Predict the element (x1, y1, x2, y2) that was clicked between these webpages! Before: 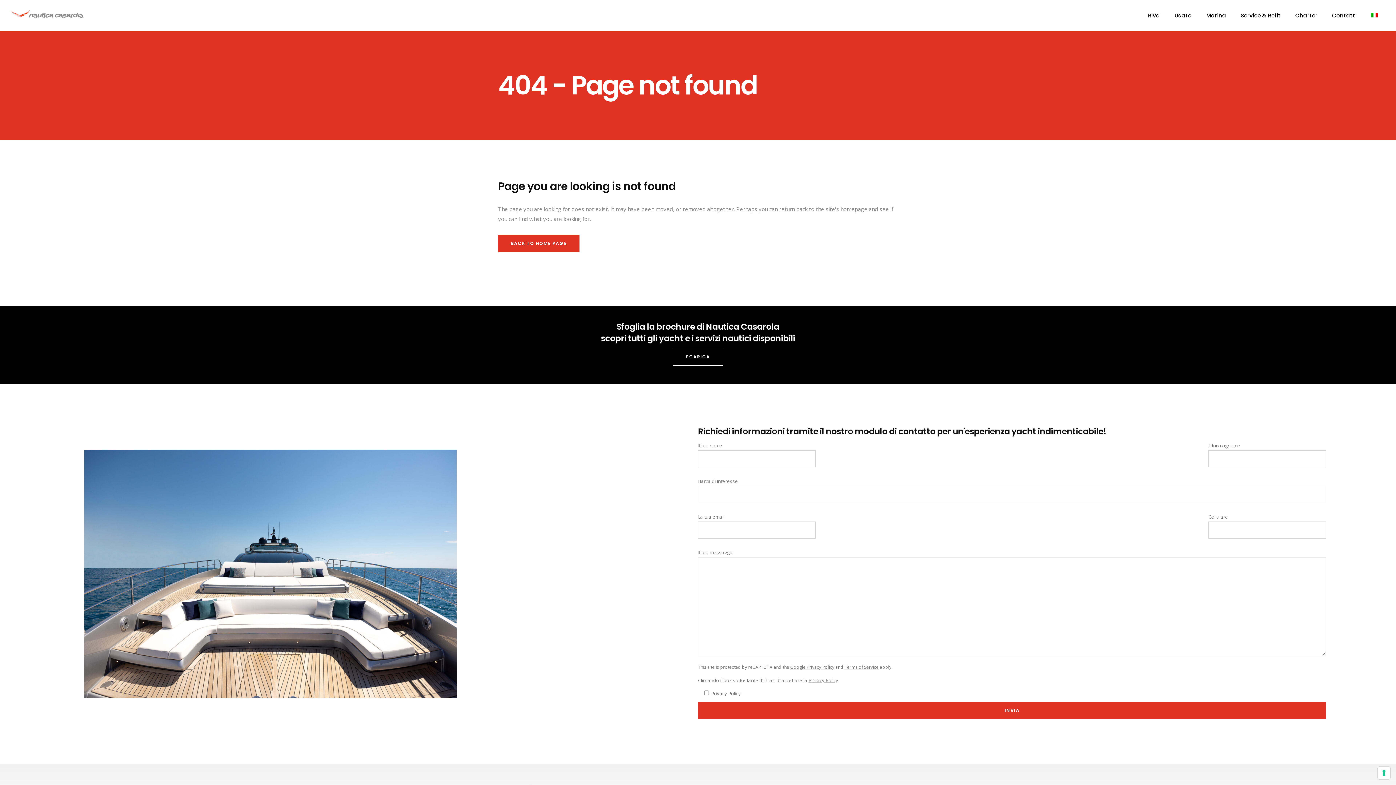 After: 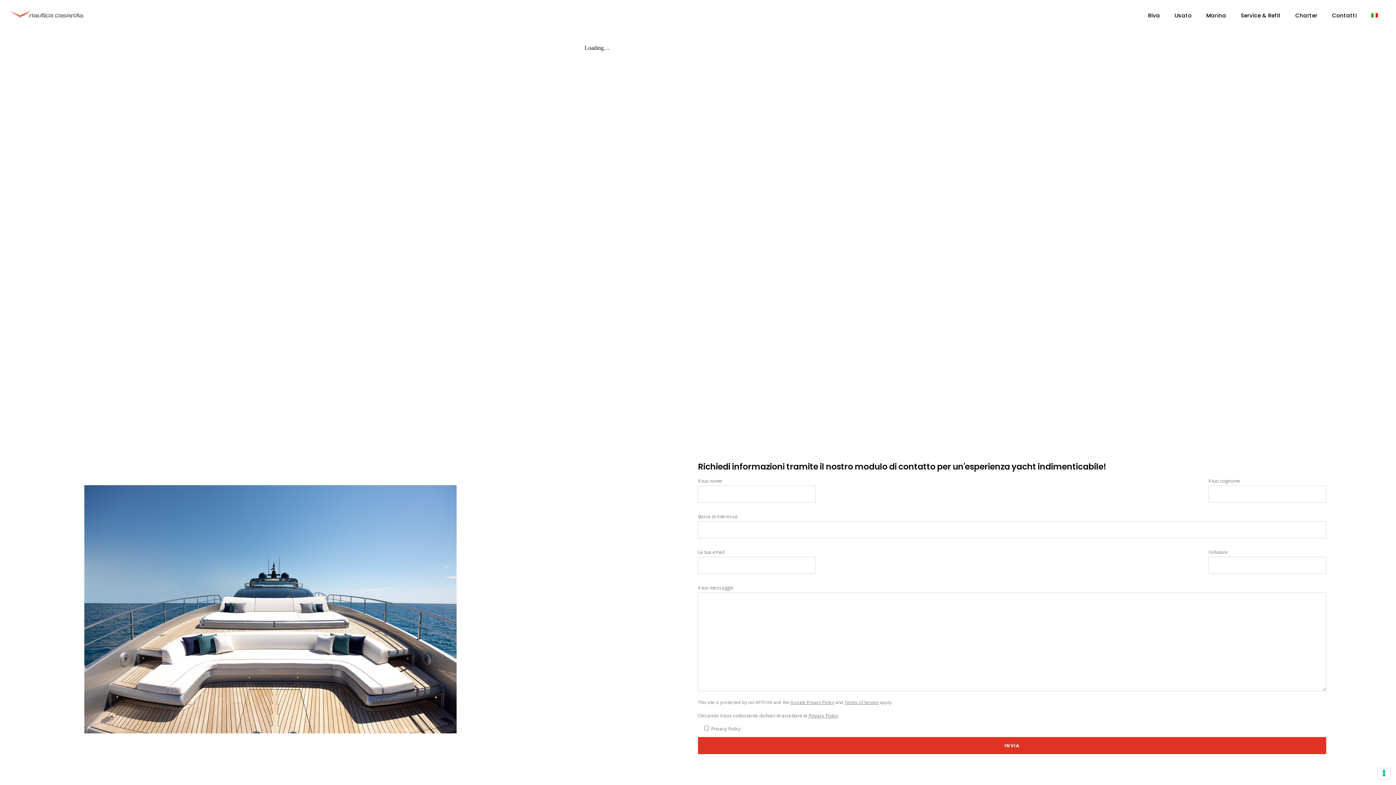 Action: label: SCARICA bbox: (673, 348, 723, 365)